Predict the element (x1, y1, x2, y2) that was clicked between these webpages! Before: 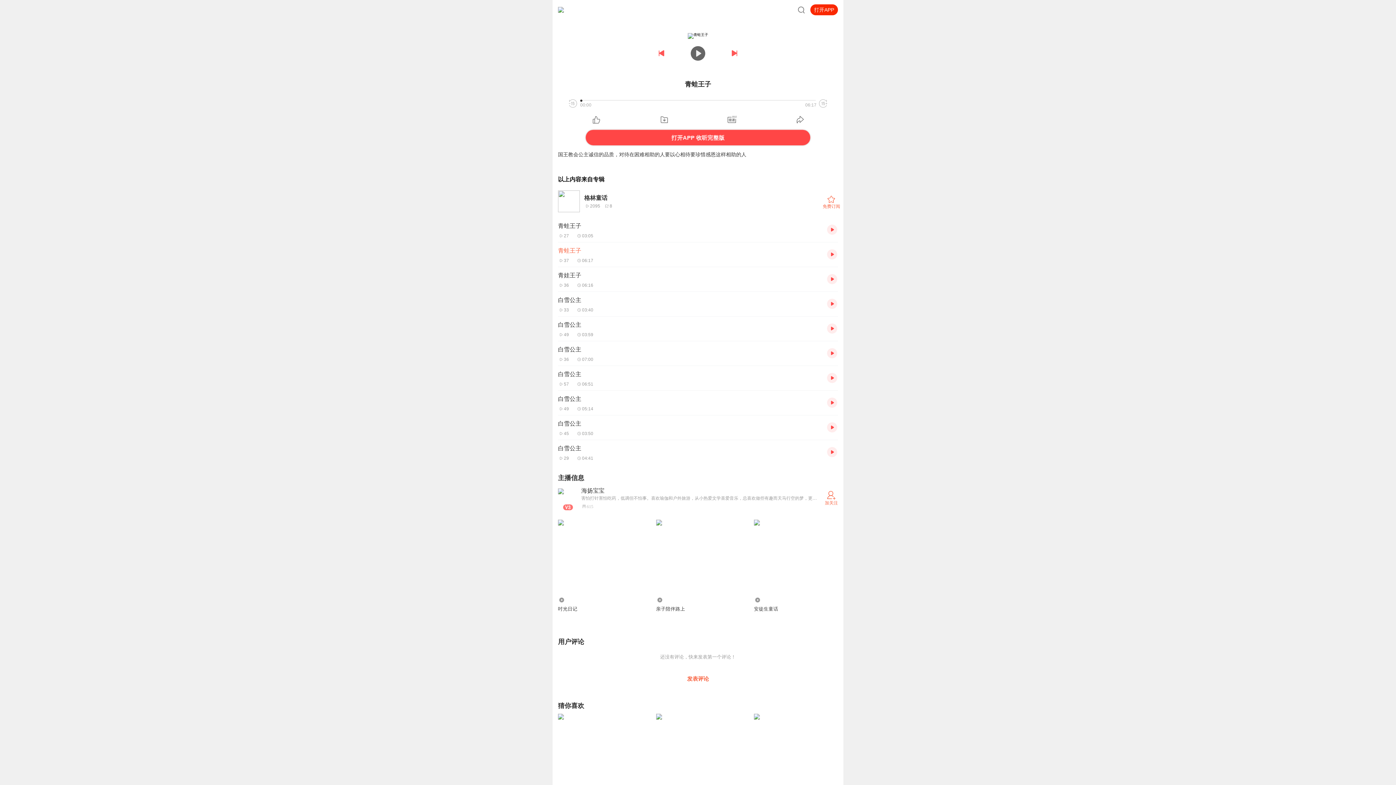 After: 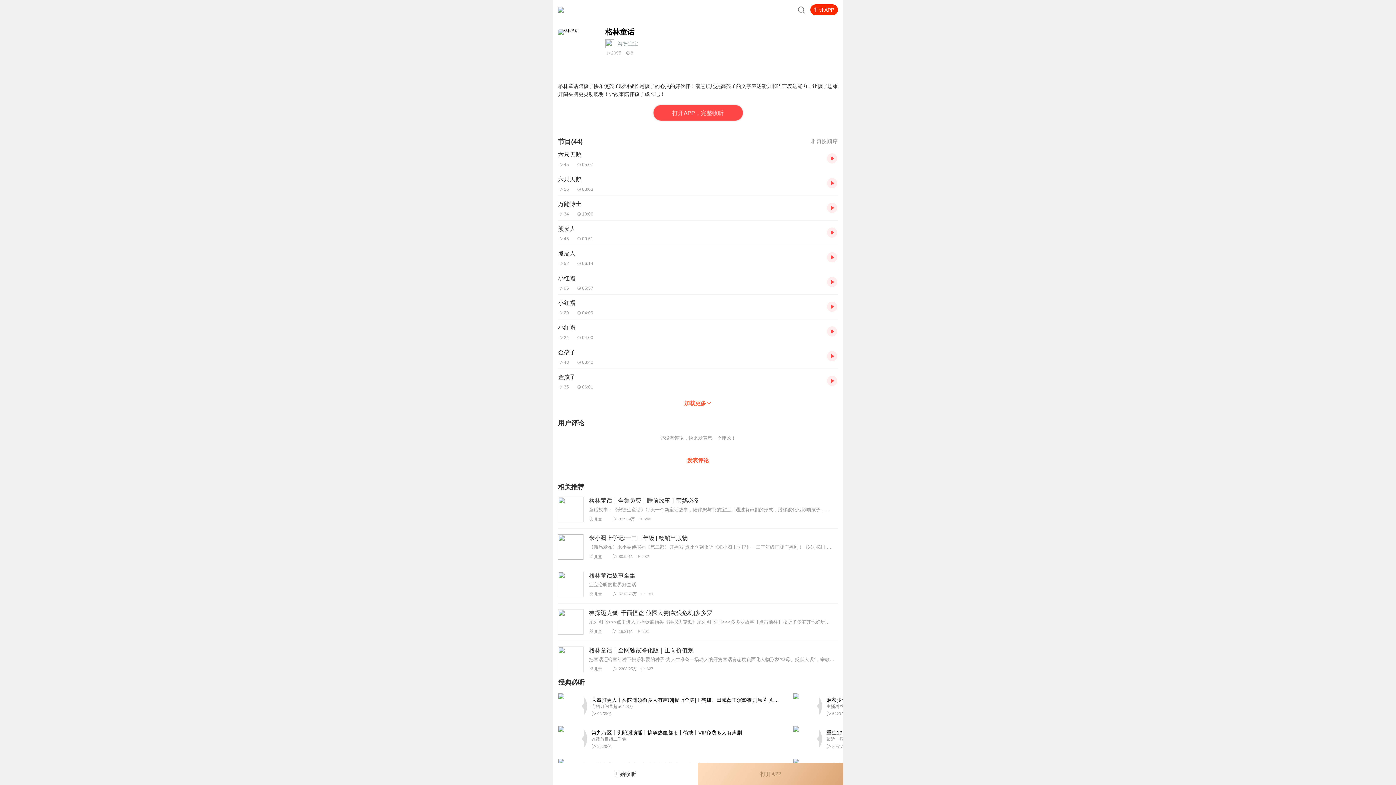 Action: bbox: (558, 190, 823, 212) label: 格林童话

20958